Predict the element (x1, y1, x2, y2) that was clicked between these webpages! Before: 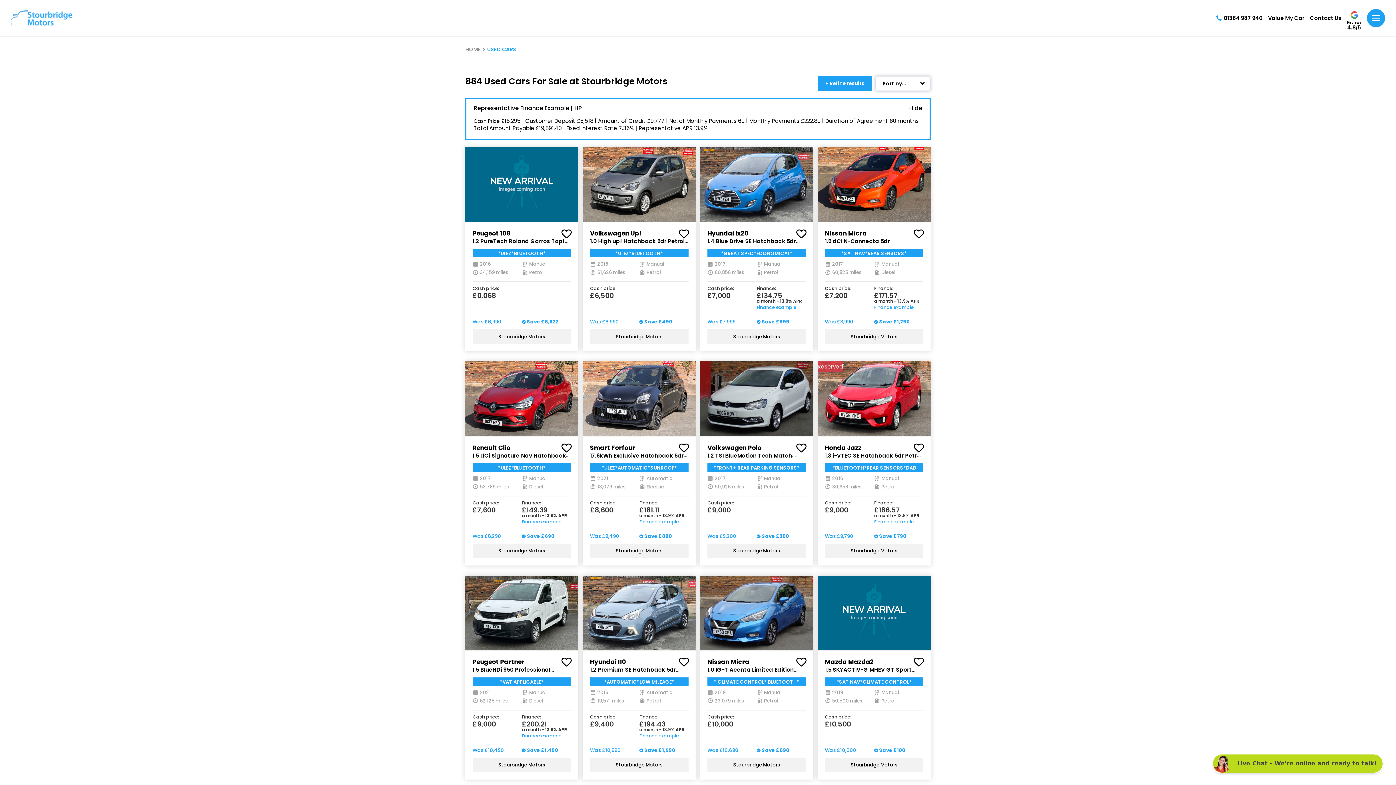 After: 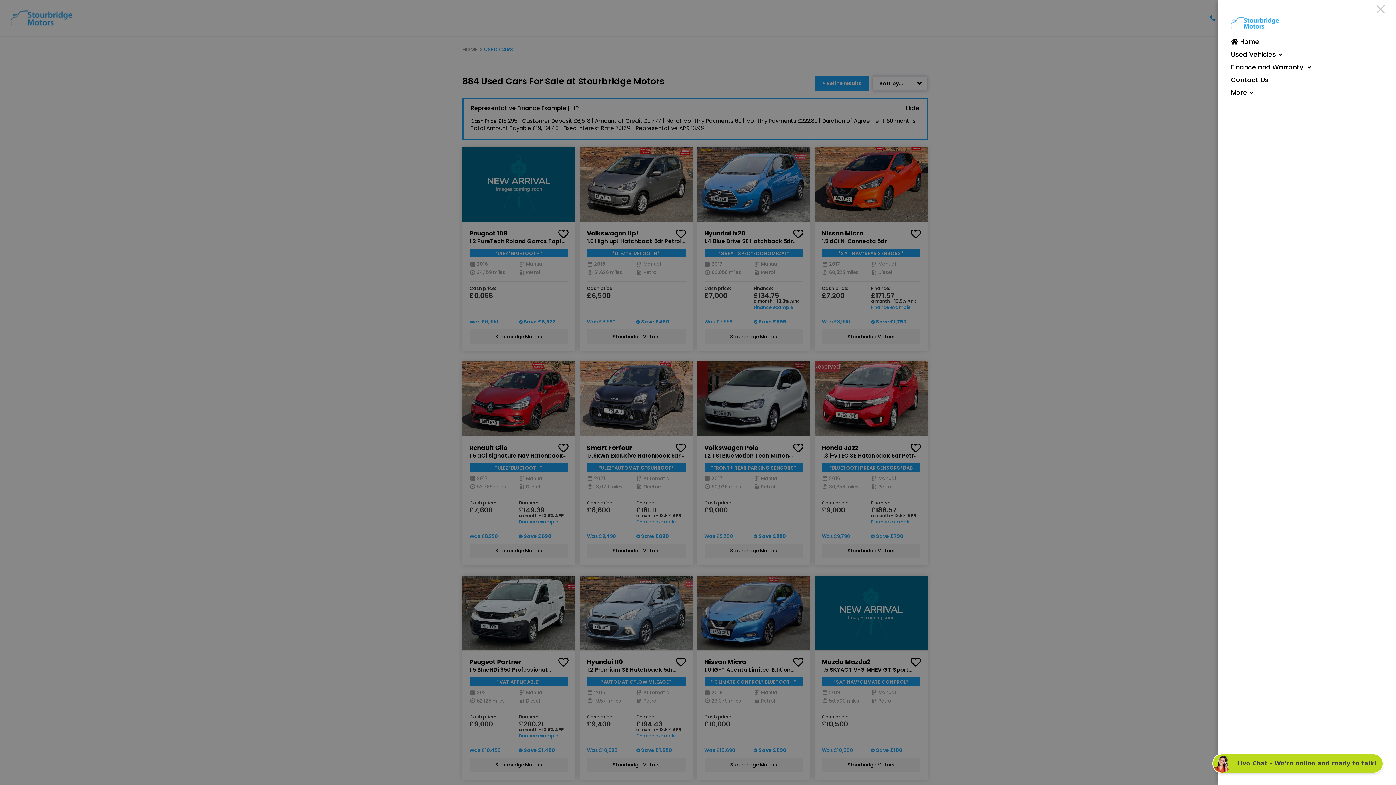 Action: bbox: (1367, 9, 1385, 27)